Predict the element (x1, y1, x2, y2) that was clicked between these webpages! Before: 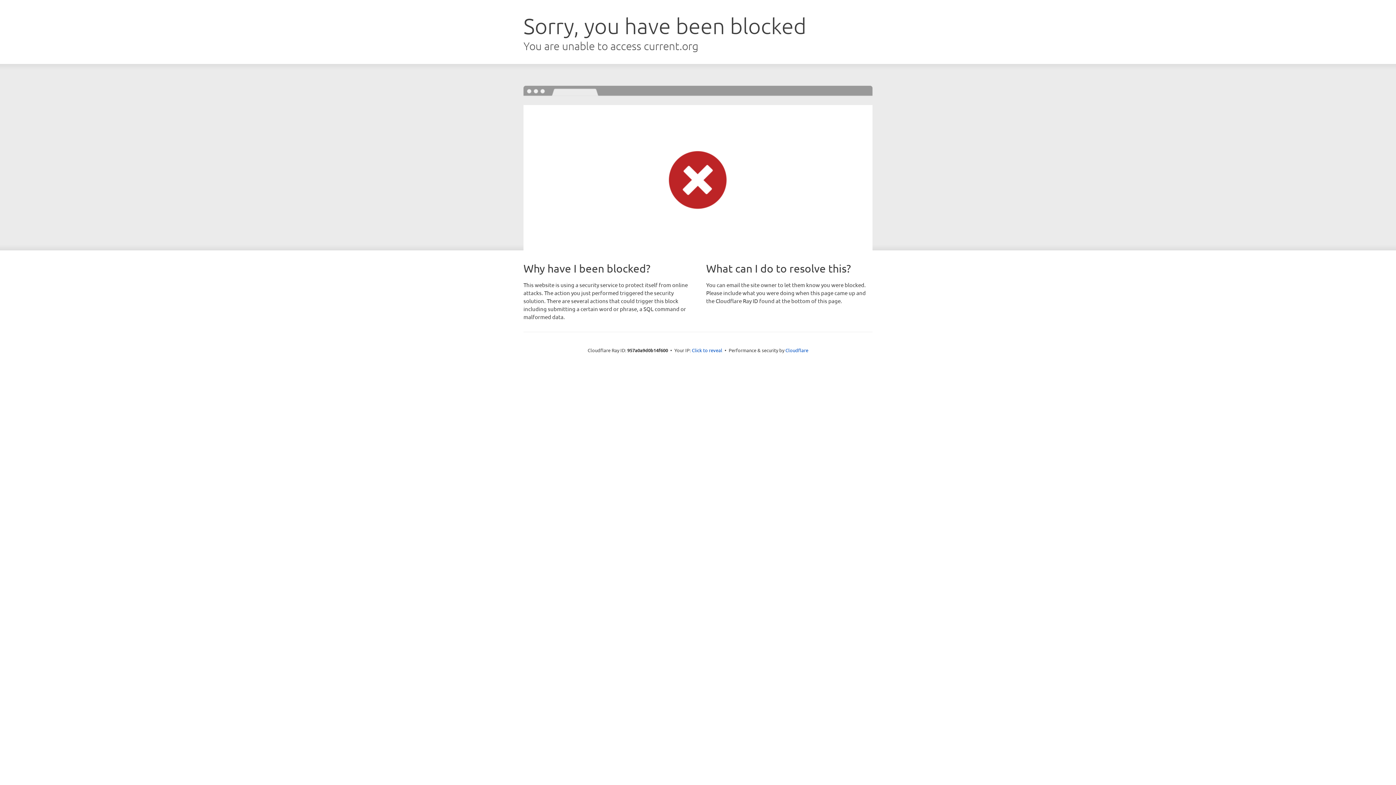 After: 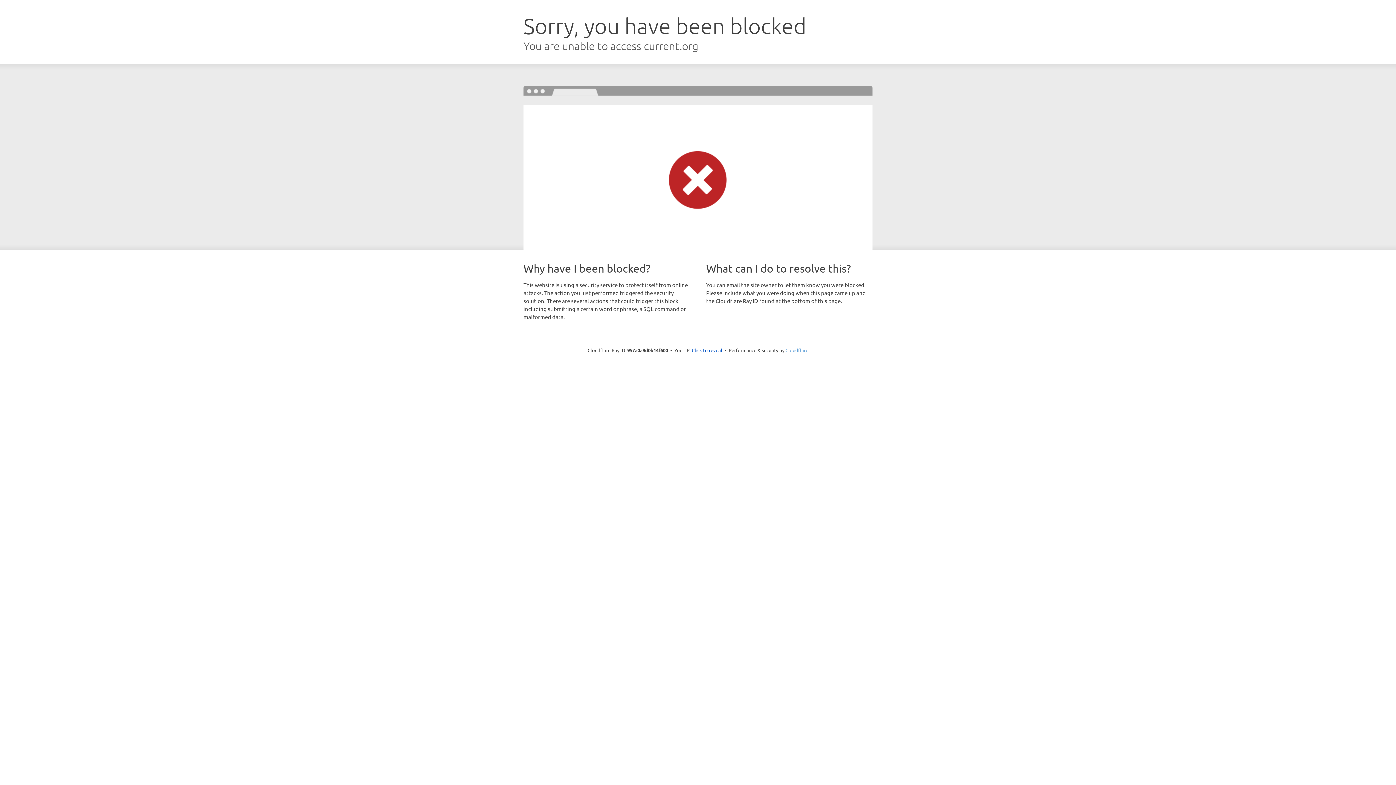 Action: bbox: (785, 347, 808, 353) label: Cloudflare